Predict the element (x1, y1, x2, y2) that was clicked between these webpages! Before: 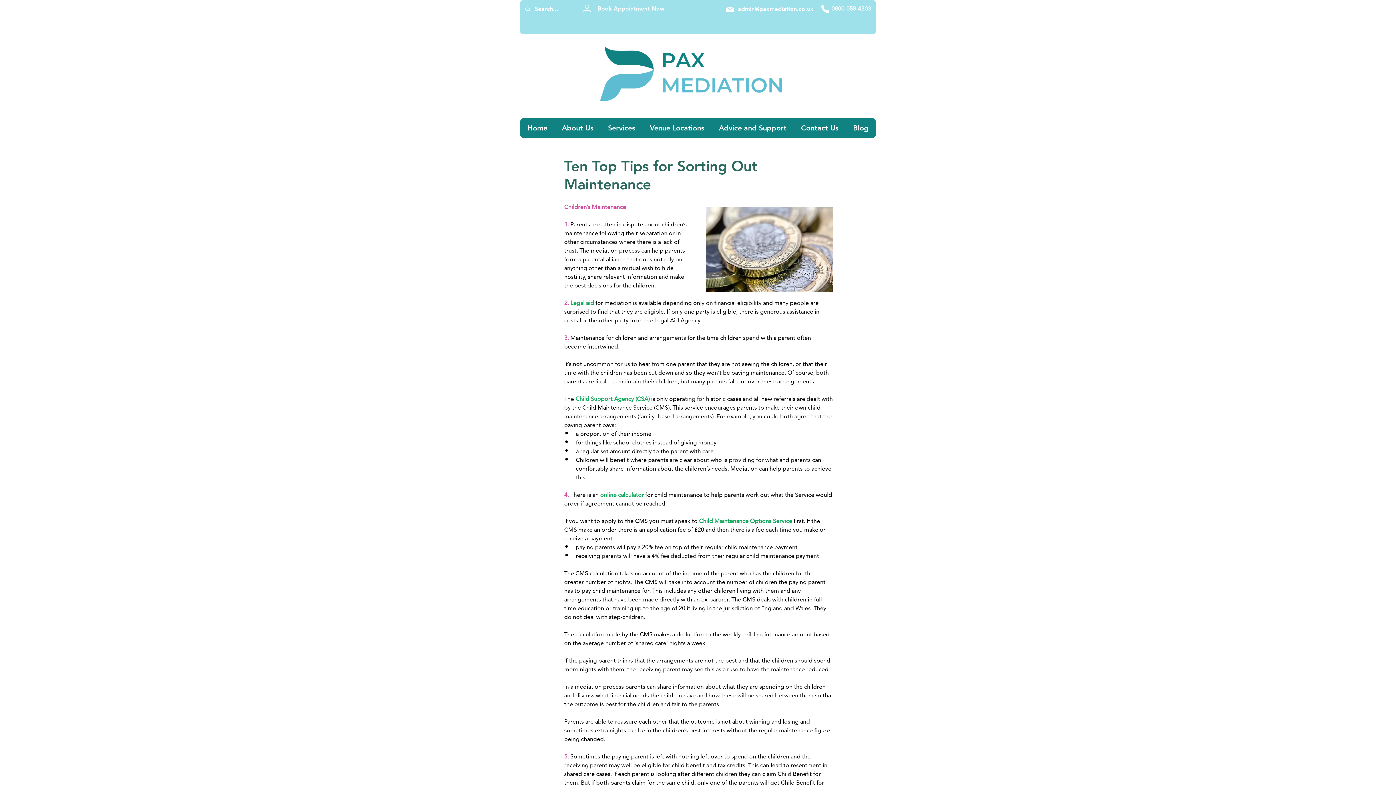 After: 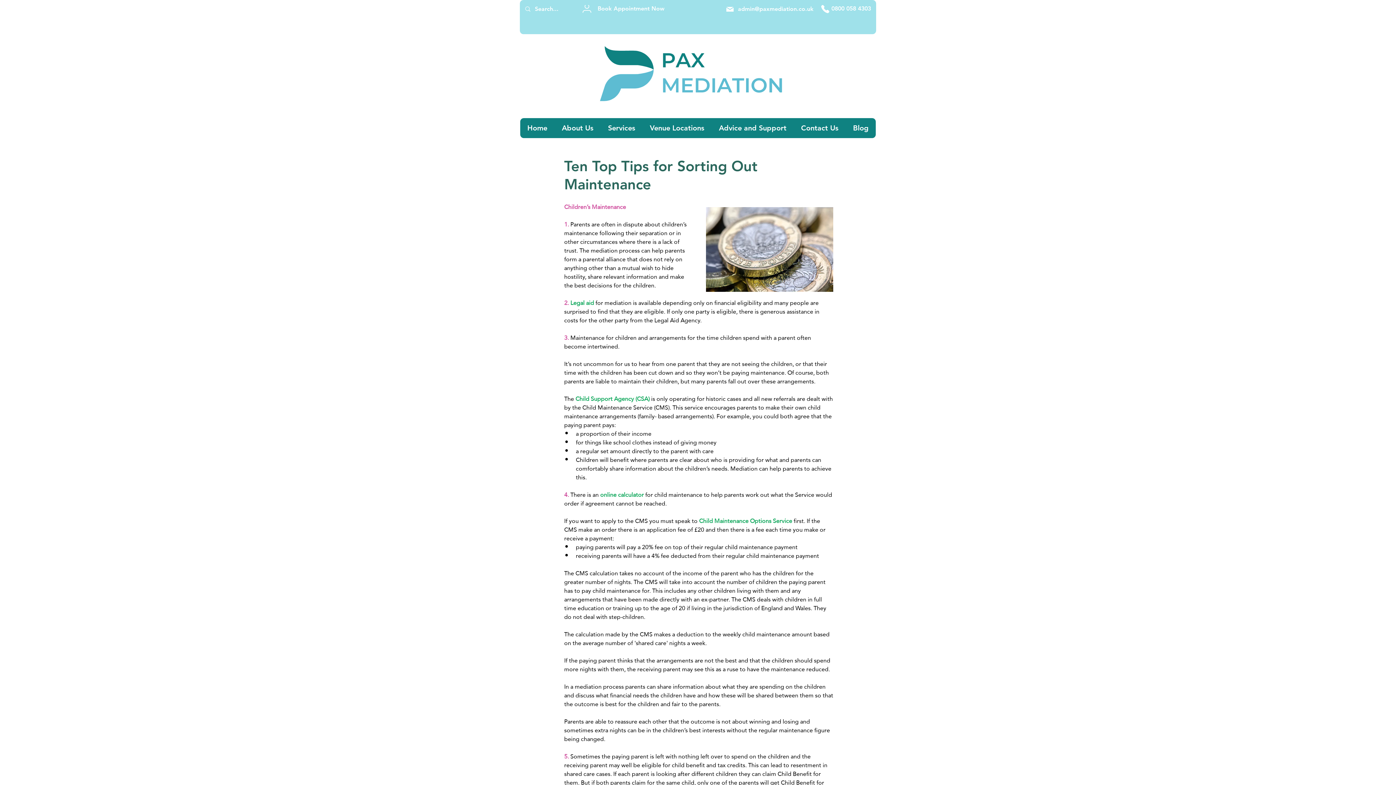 Action: bbox: (699, 515, 792, 526) label: Child Maintenance Options Service